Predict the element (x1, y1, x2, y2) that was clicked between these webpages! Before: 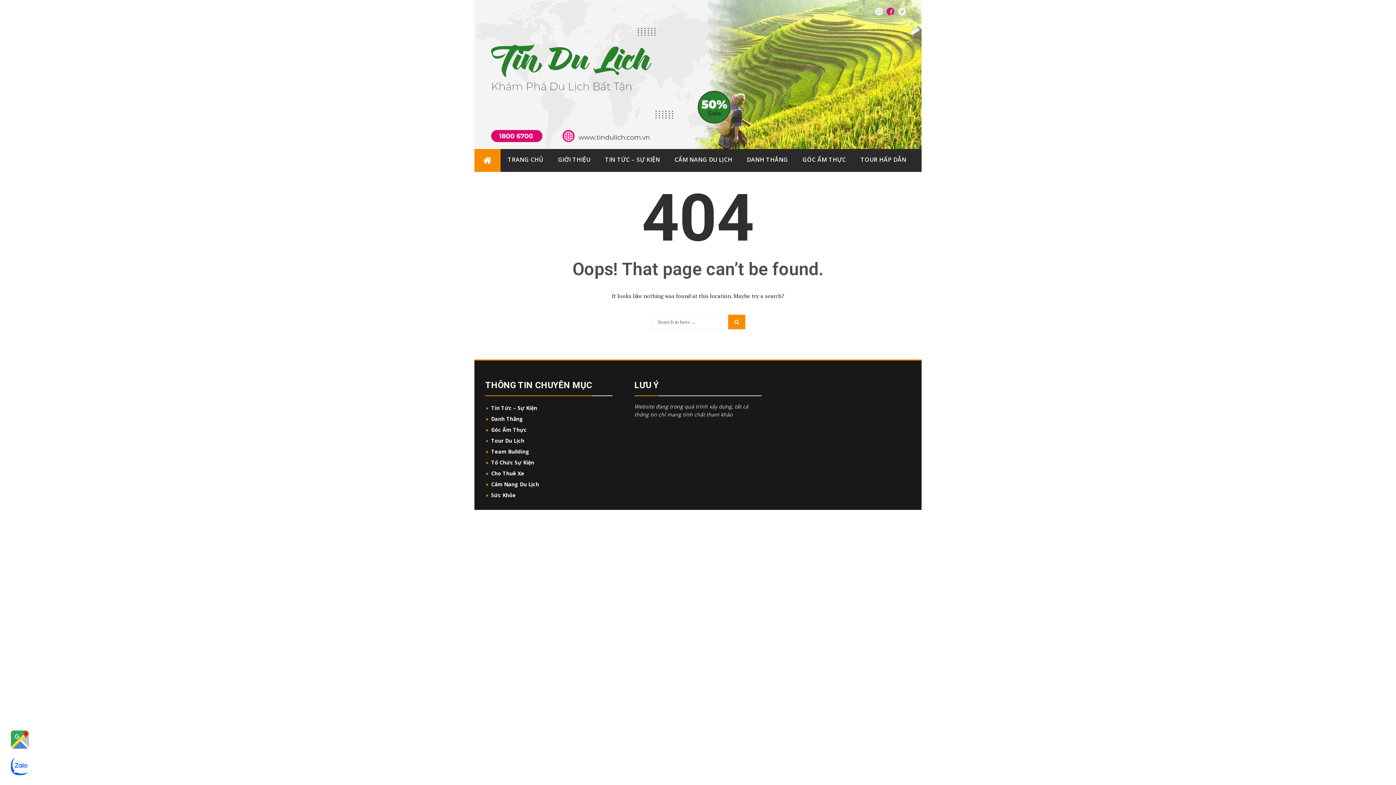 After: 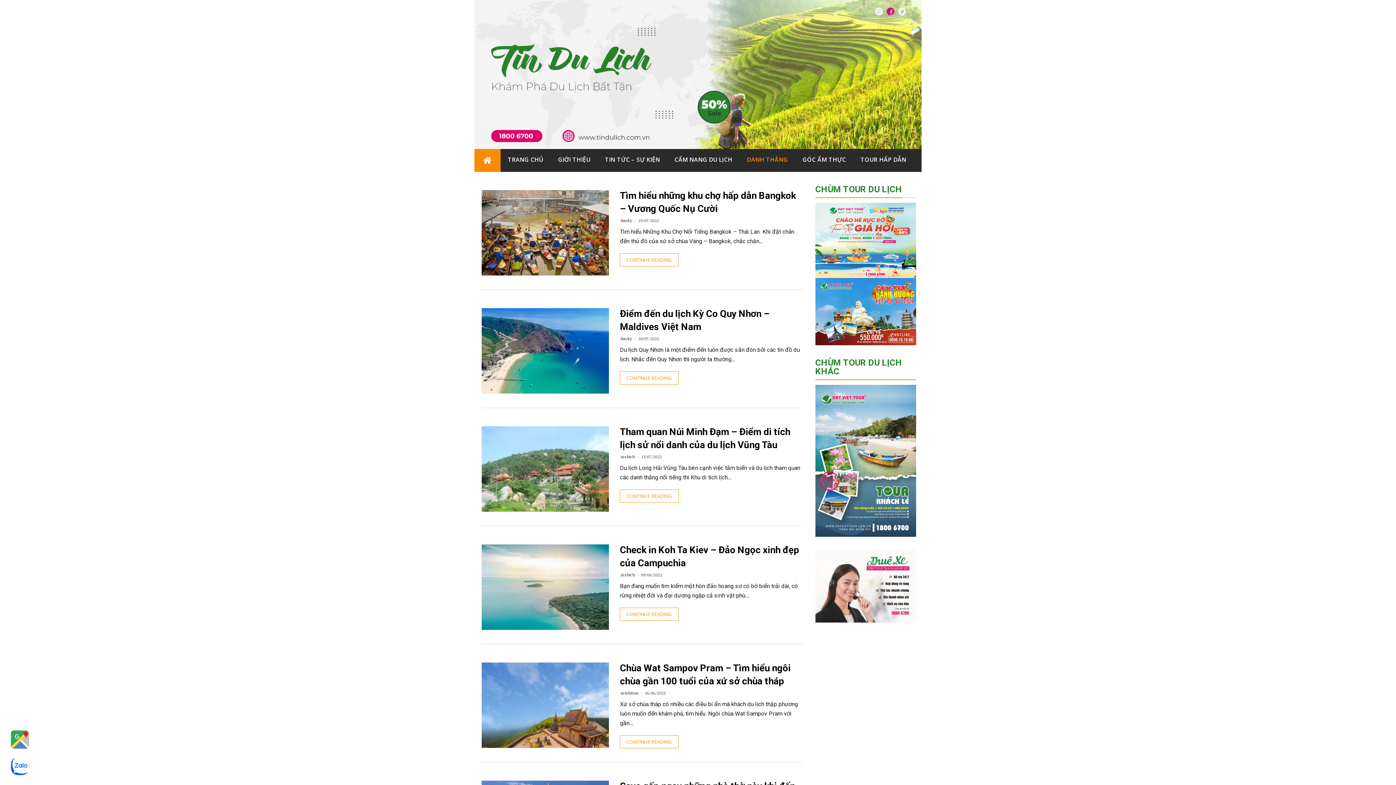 Action: label: Danh Thắng  bbox: (491, 415, 524, 422)